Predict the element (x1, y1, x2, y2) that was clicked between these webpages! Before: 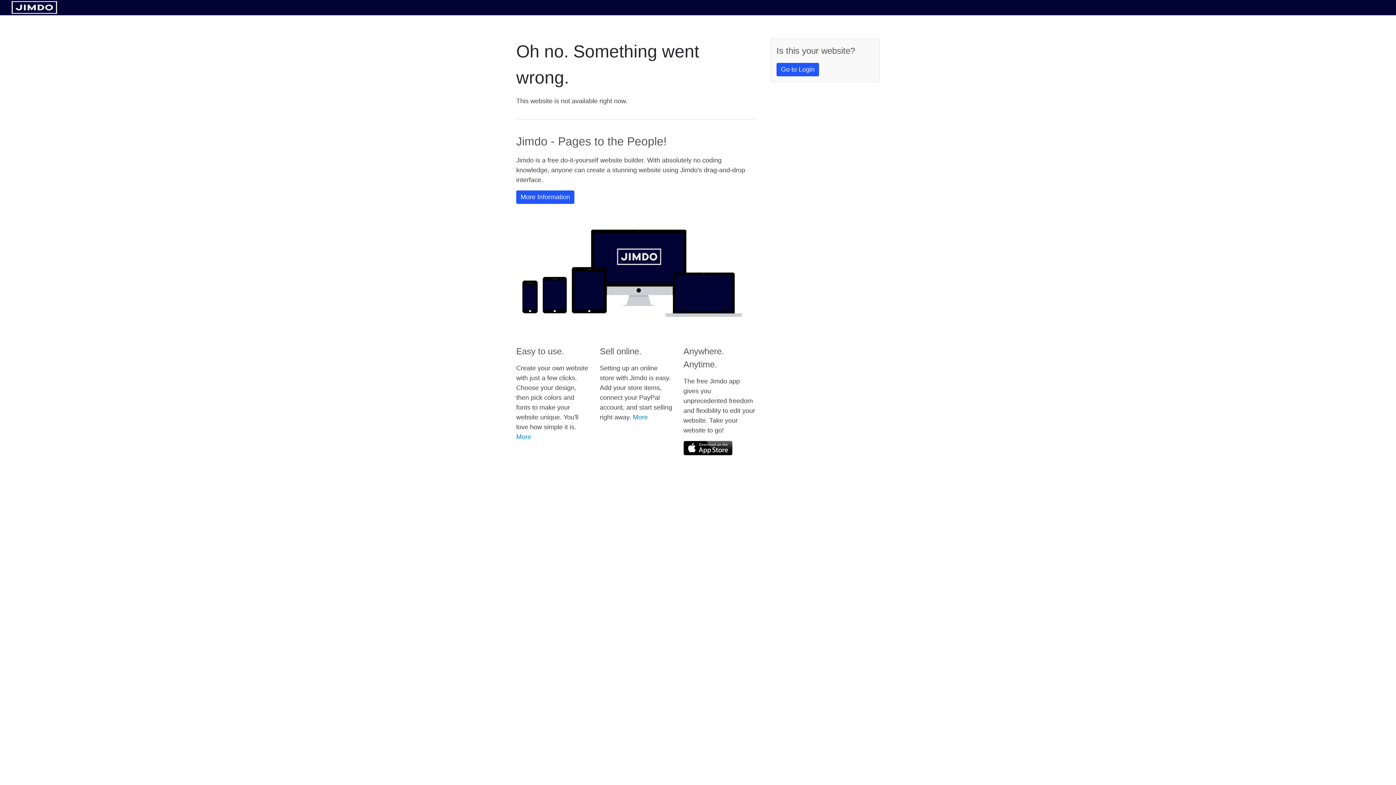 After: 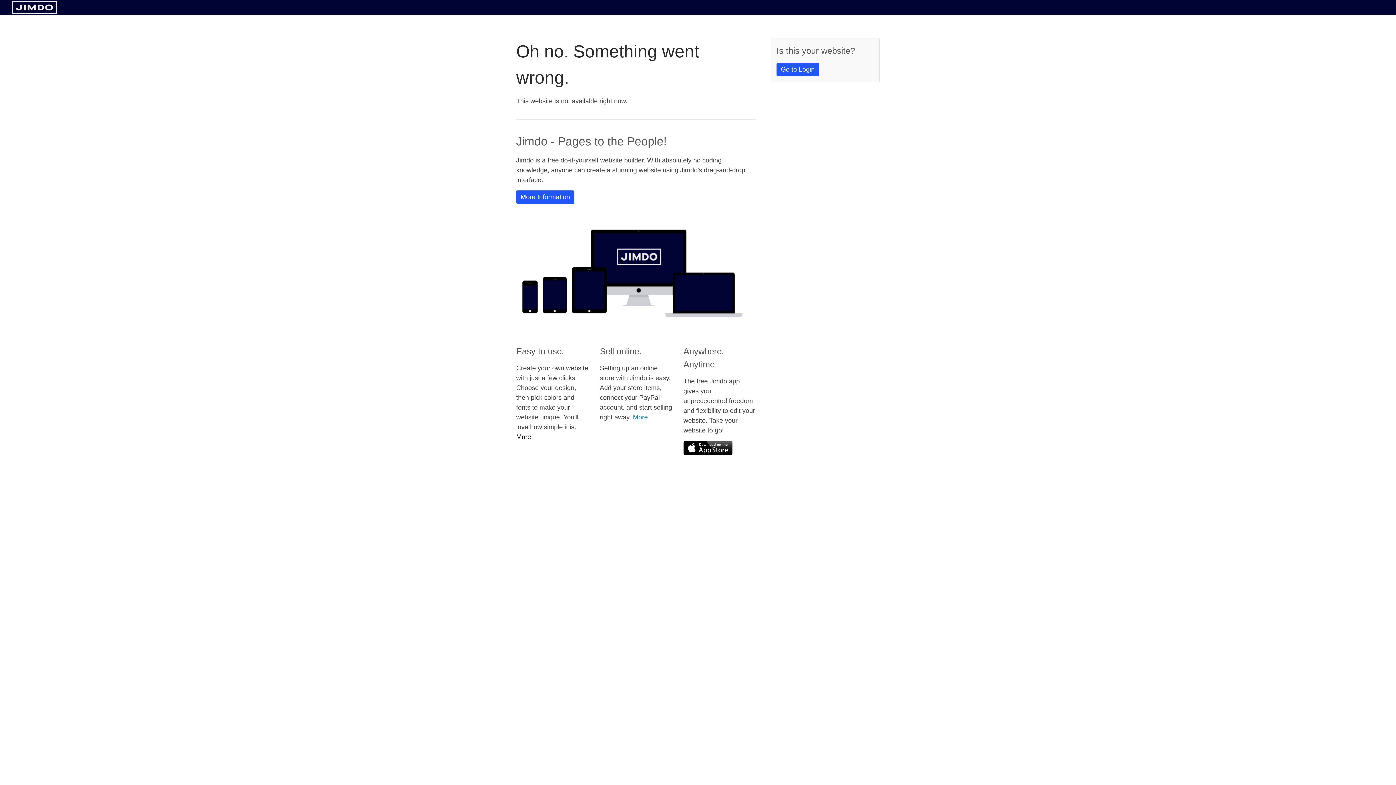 Action: label: More bbox: (516, 433, 531, 440)